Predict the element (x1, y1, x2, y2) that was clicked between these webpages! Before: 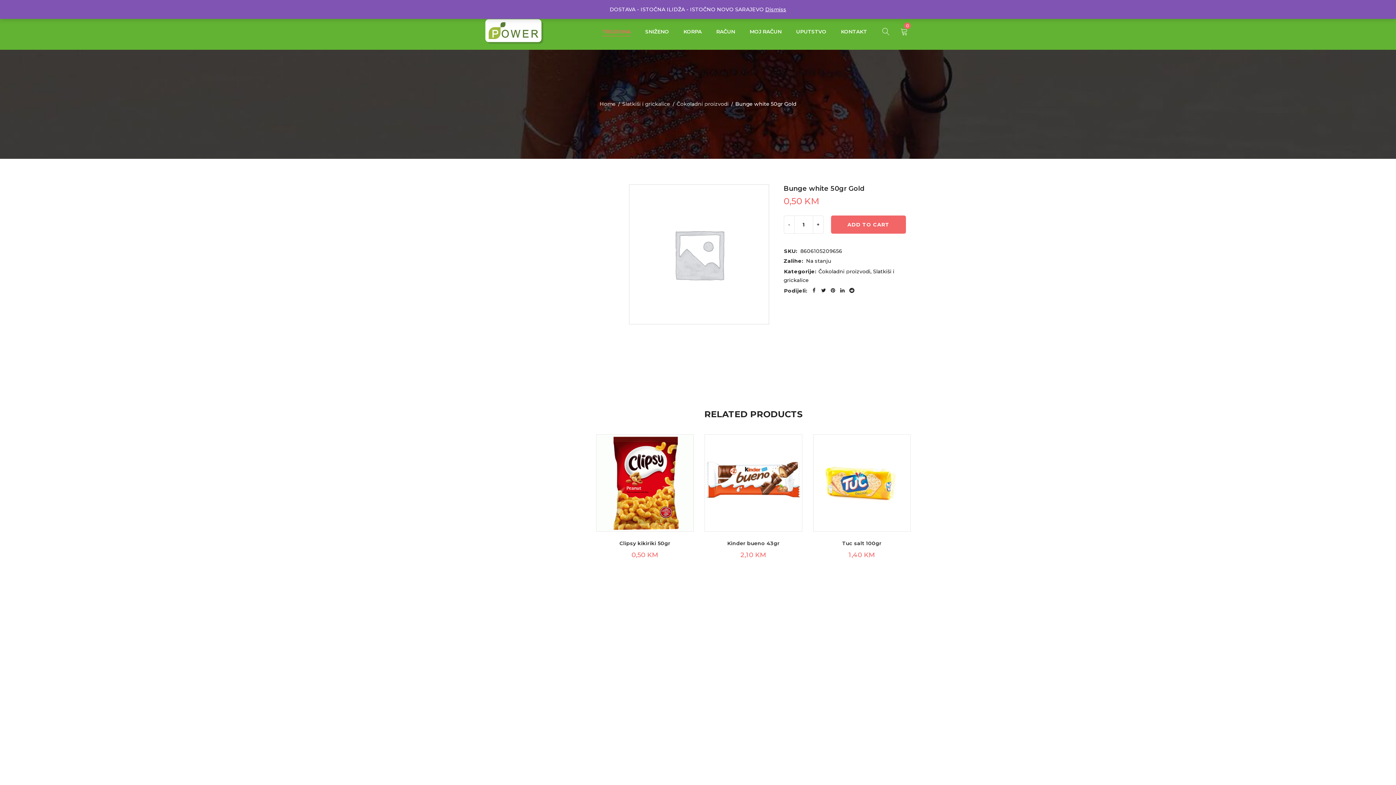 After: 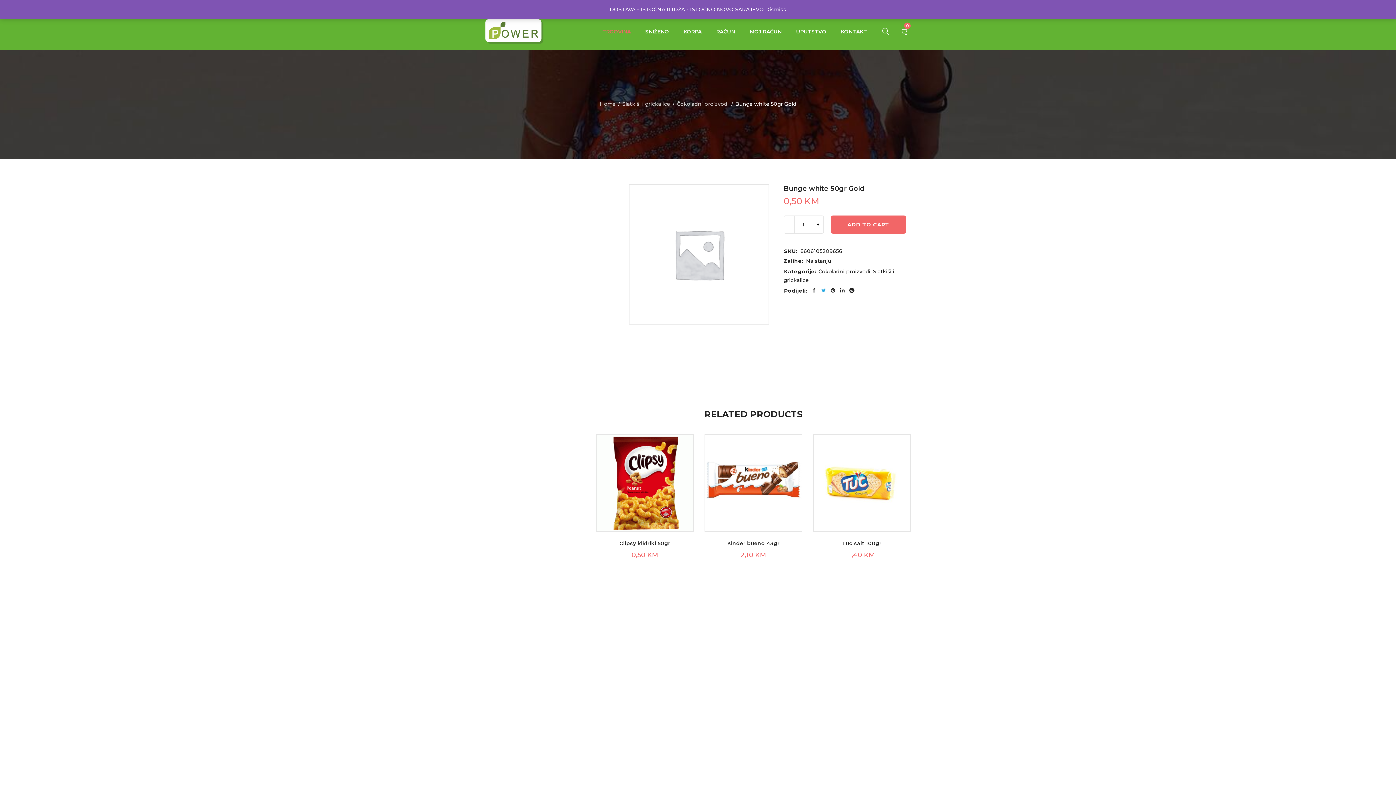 Action: bbox: (820, 286, 827, 294)